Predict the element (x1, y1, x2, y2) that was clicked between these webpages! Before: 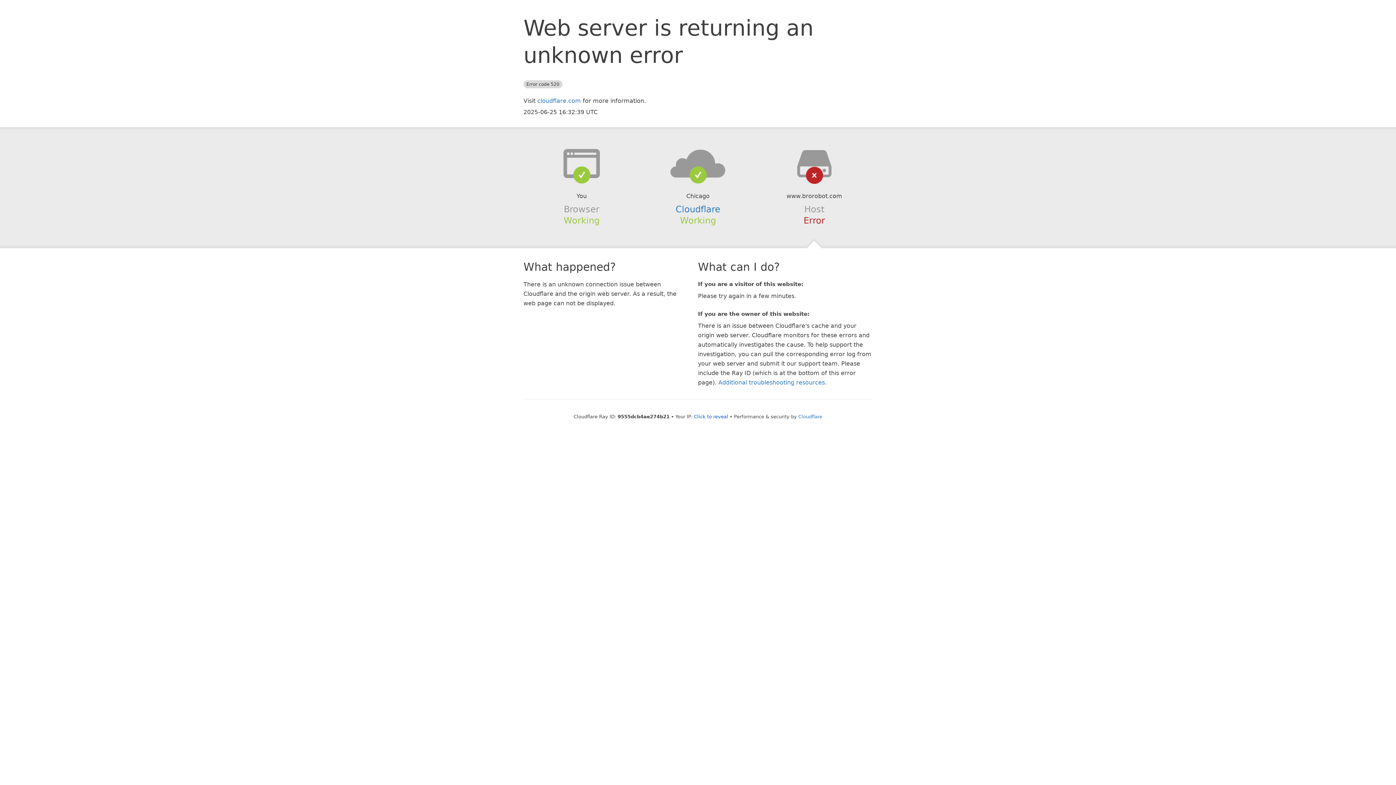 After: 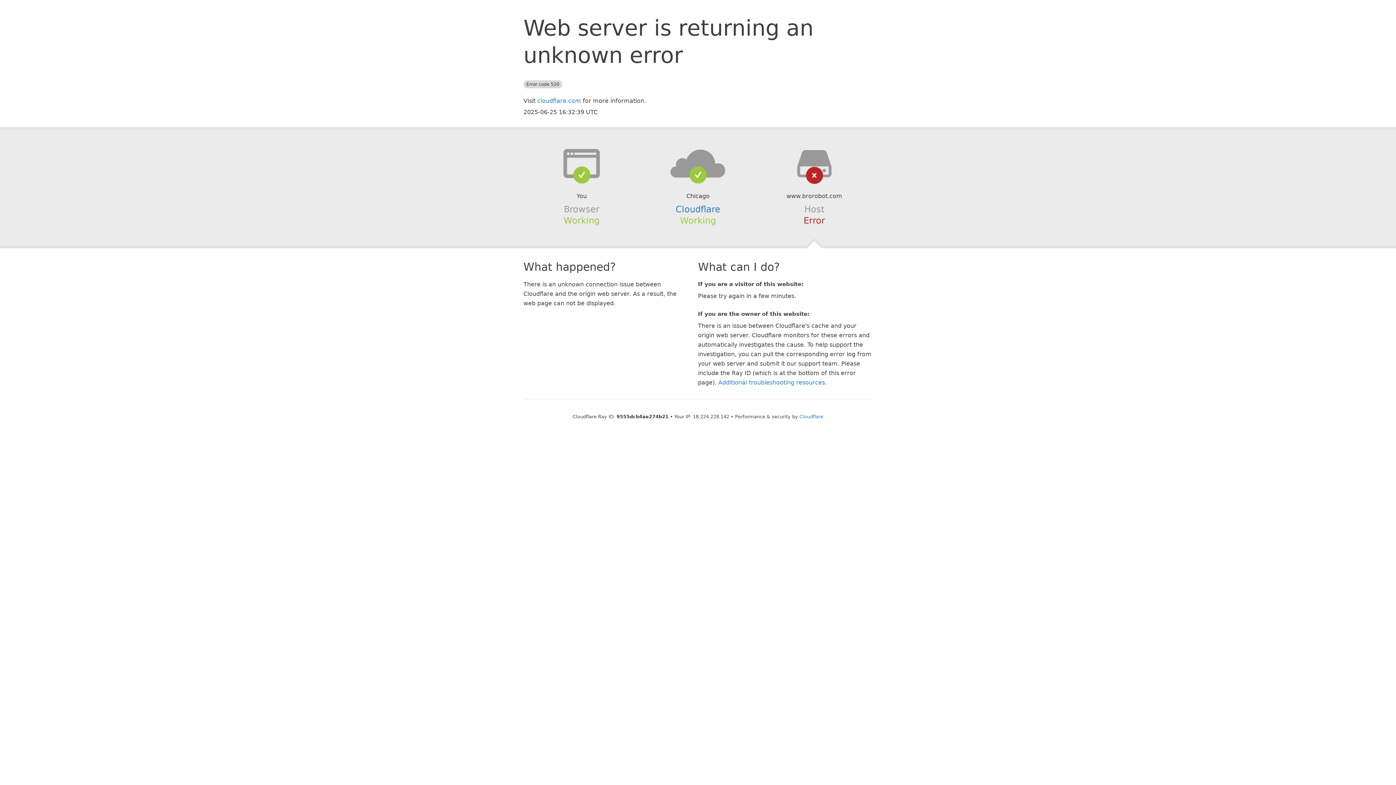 Action: label: Click to reveal bbox: (694, 414, 728, 419)